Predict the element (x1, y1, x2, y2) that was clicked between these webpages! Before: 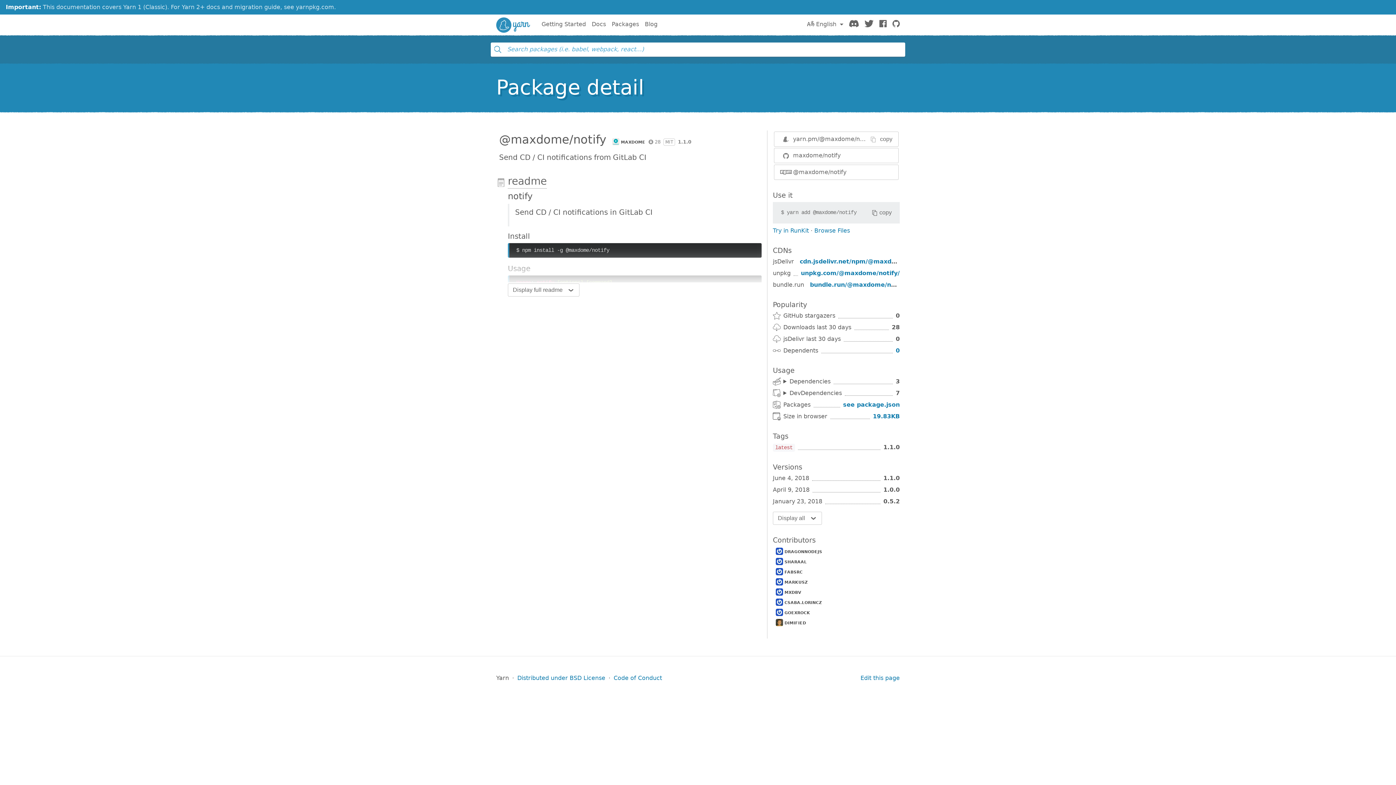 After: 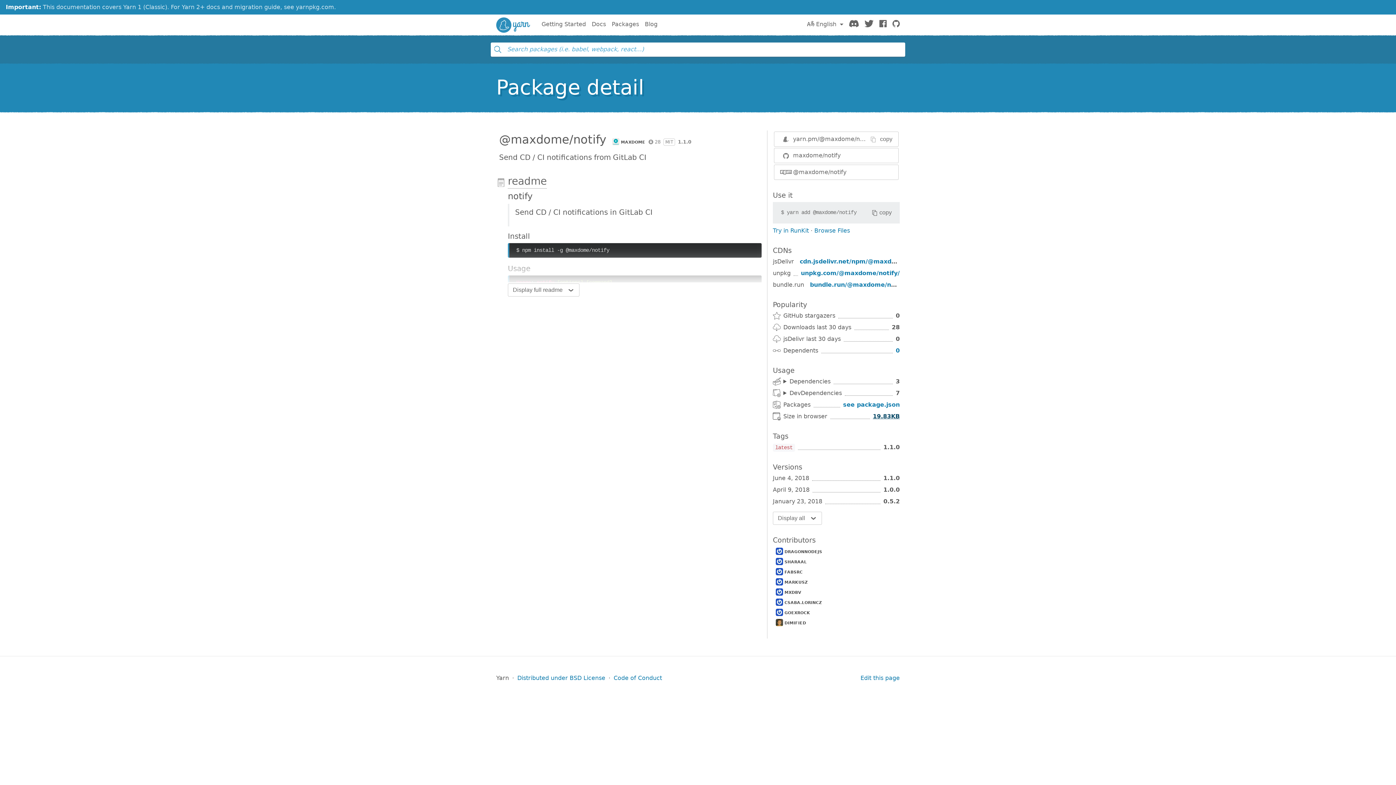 Action: label: 19.83KB bbox: (873, 413, 900, 419)